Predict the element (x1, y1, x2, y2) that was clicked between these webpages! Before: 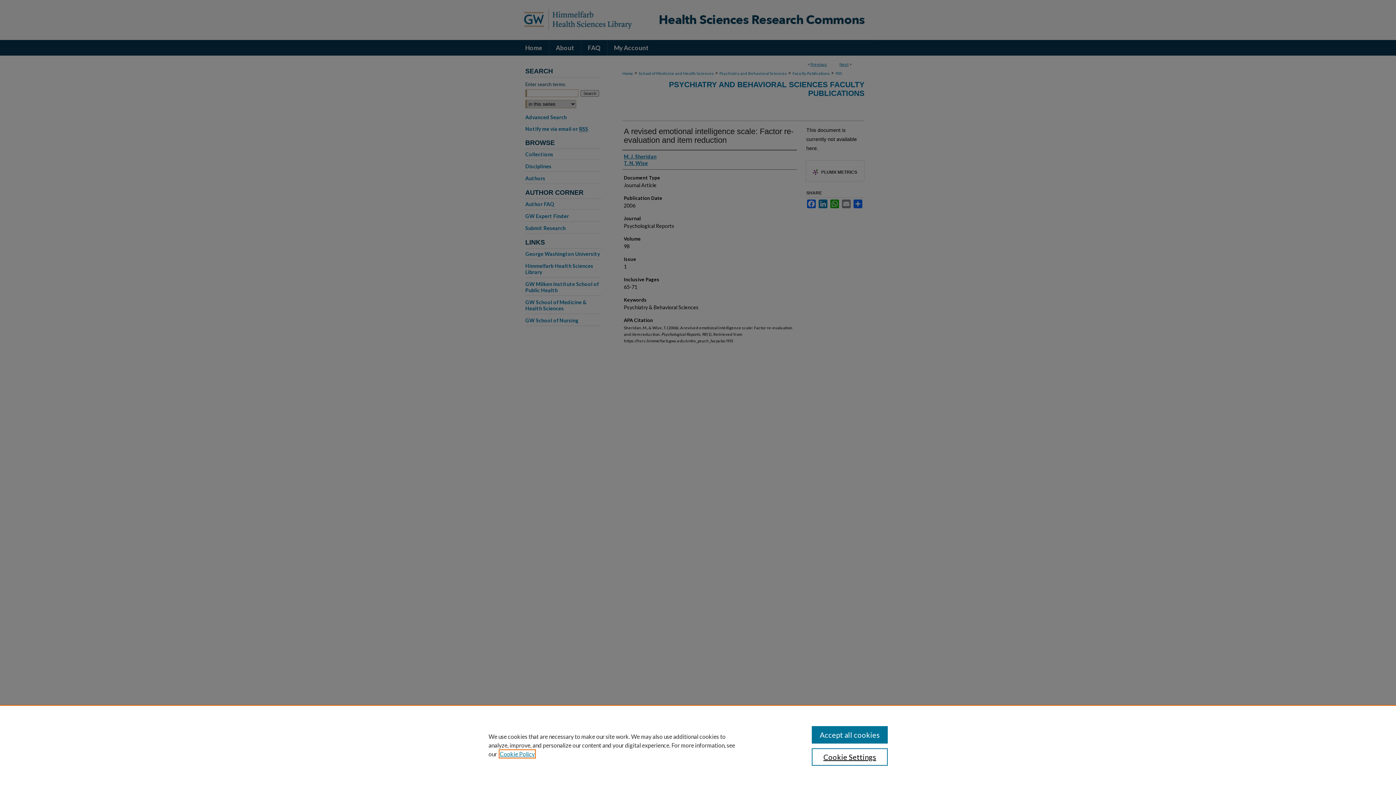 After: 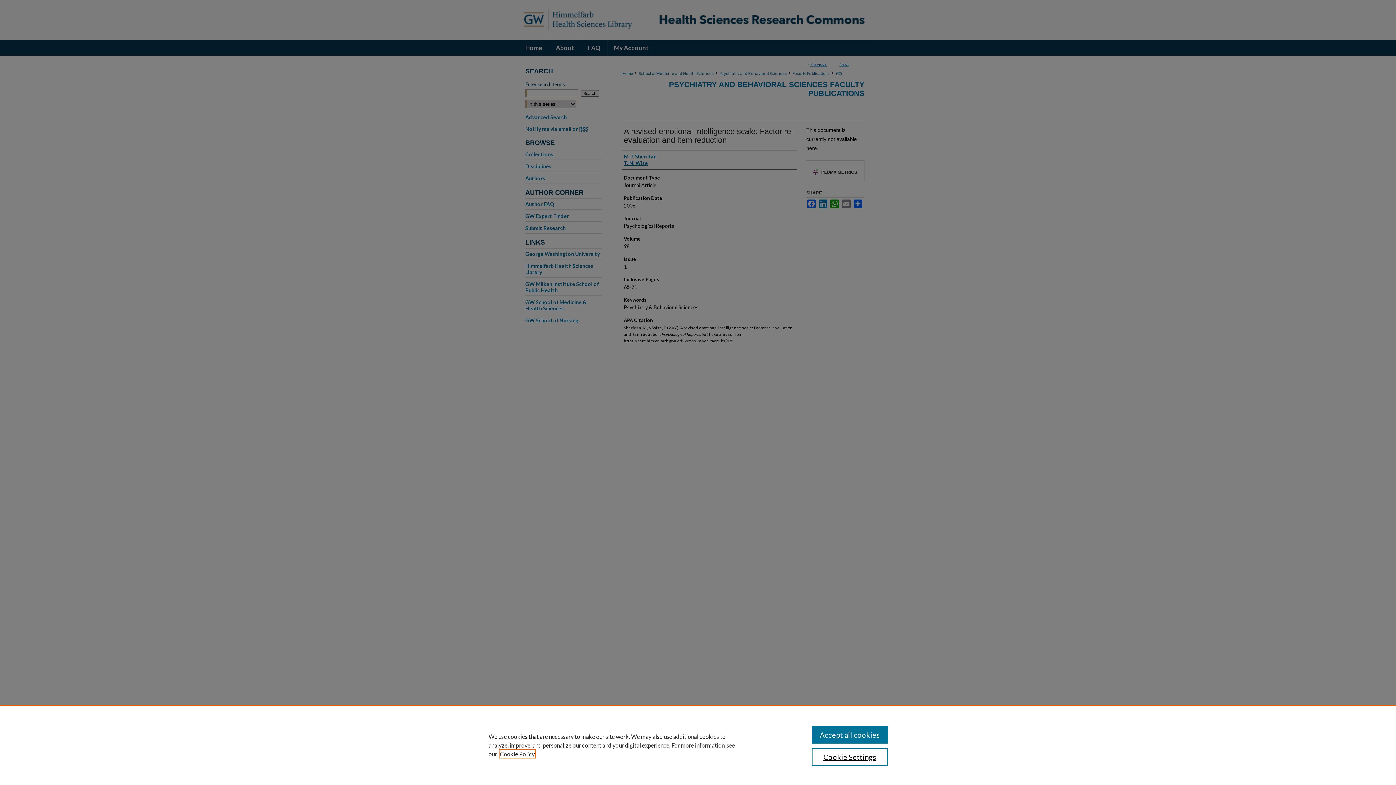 Action: bbox: (500, 750, 534, 757) label: , opens in a new tab